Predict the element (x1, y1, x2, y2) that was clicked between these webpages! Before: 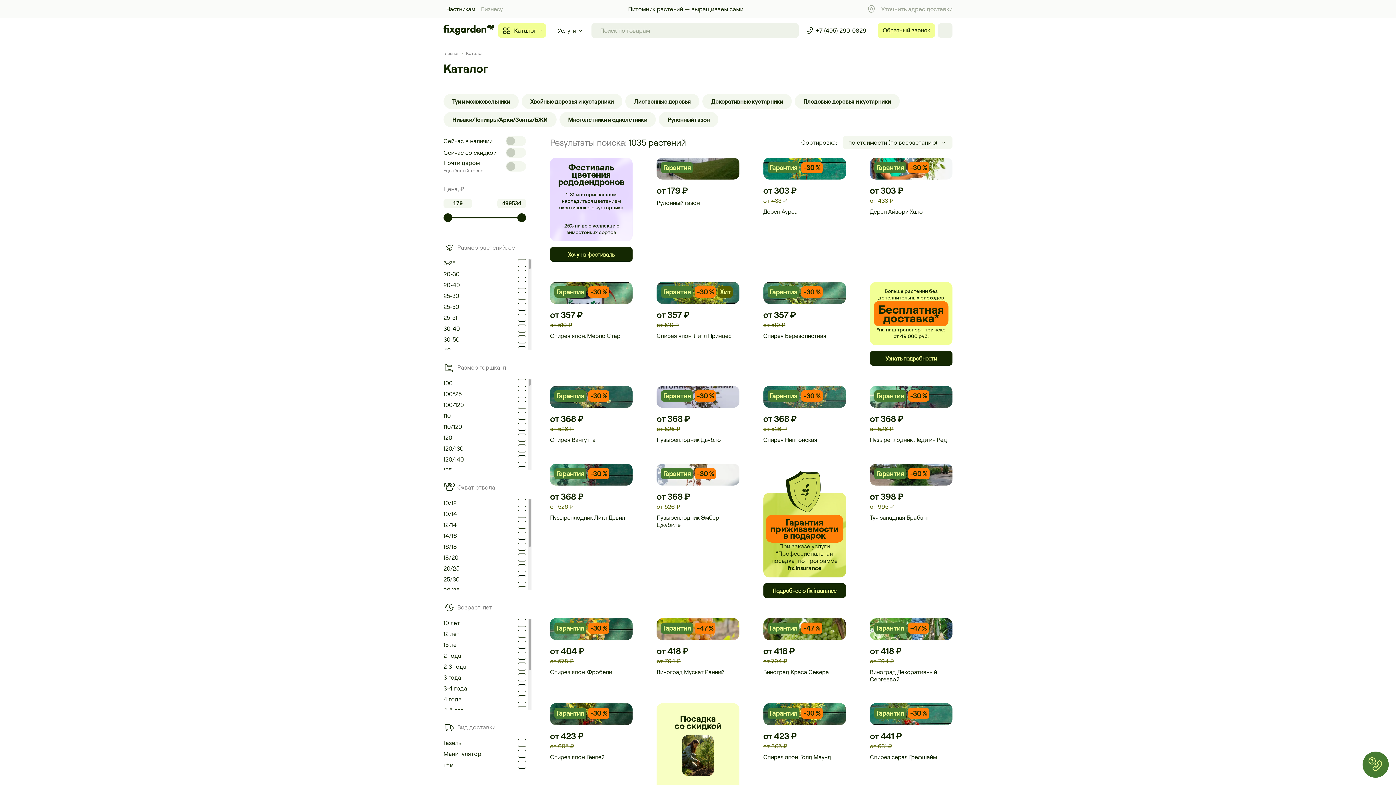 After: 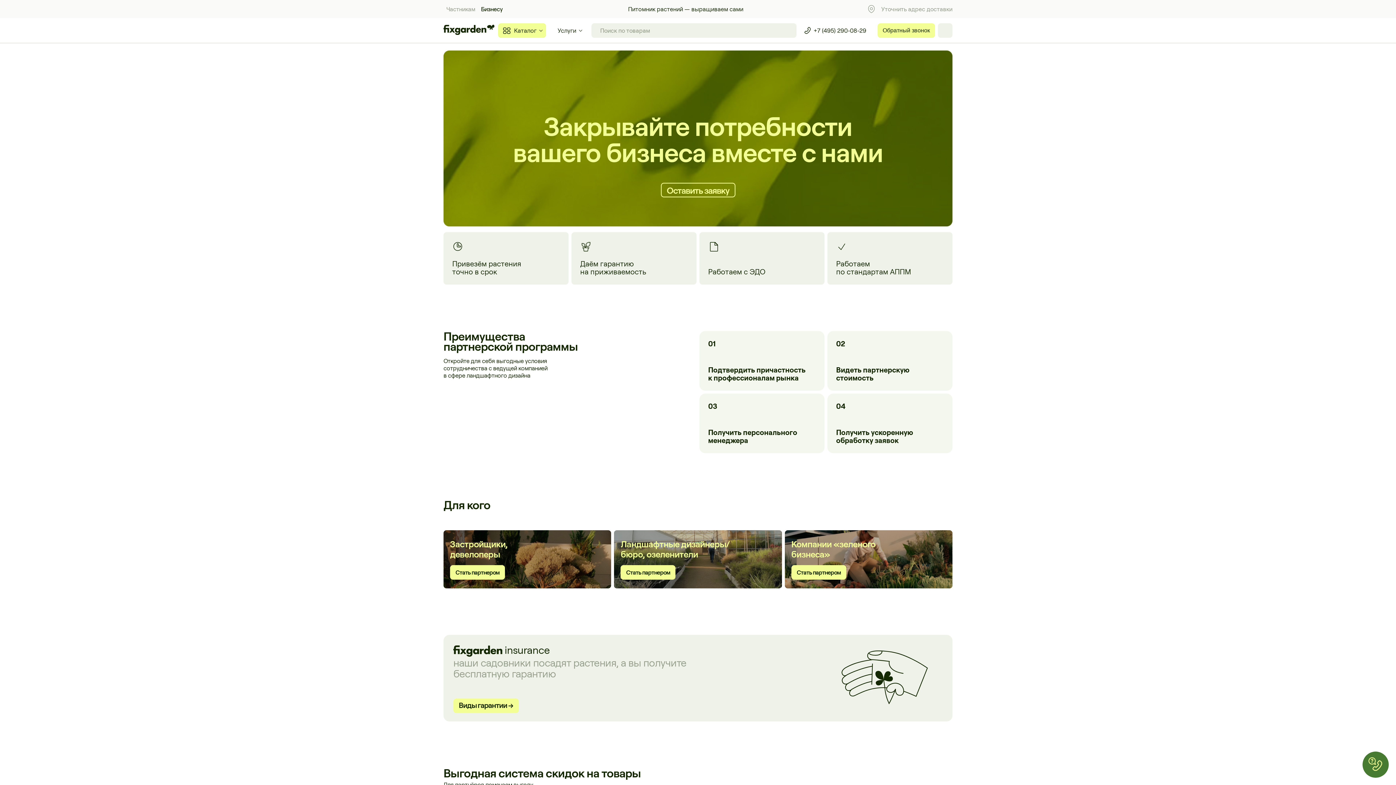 Action: bbox: (478, 4, 505, 14) label: Бизнесу